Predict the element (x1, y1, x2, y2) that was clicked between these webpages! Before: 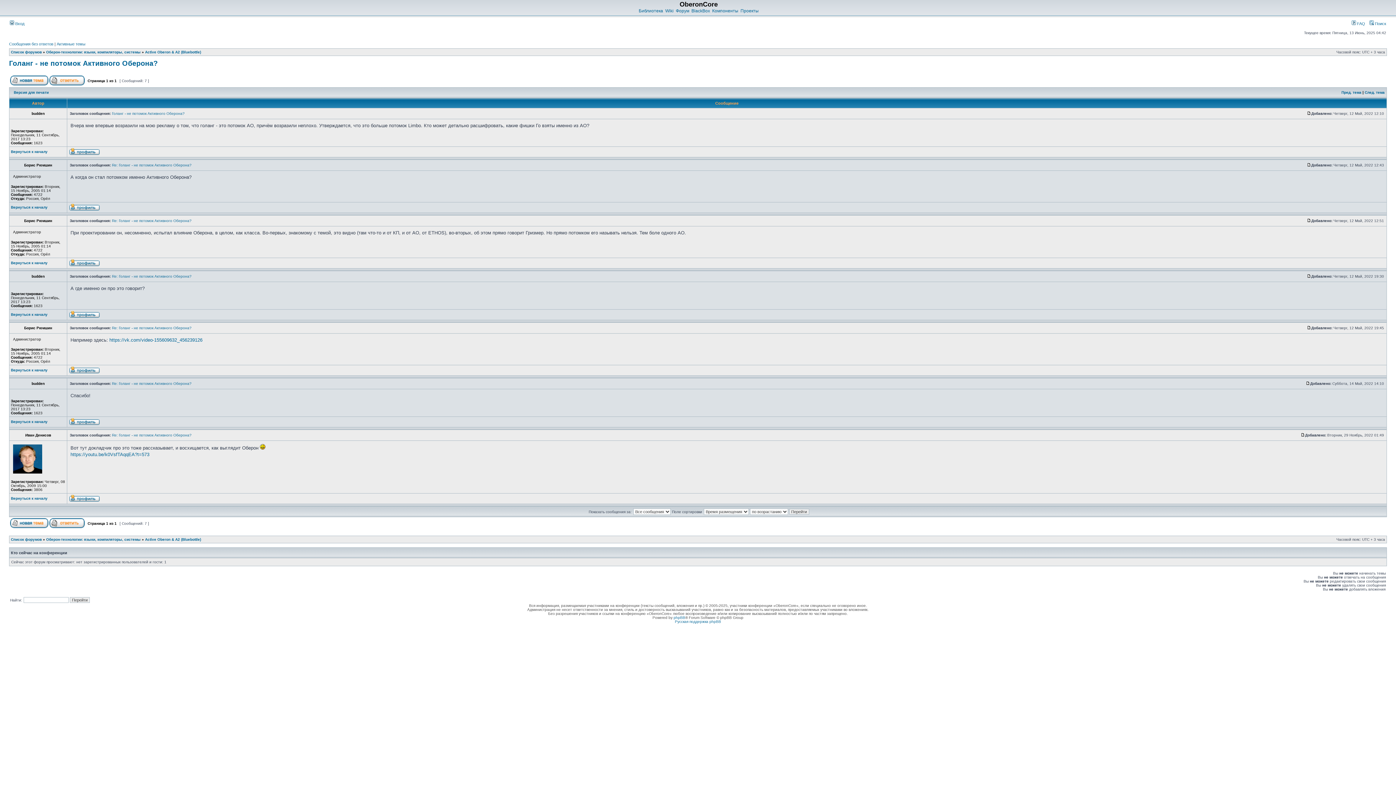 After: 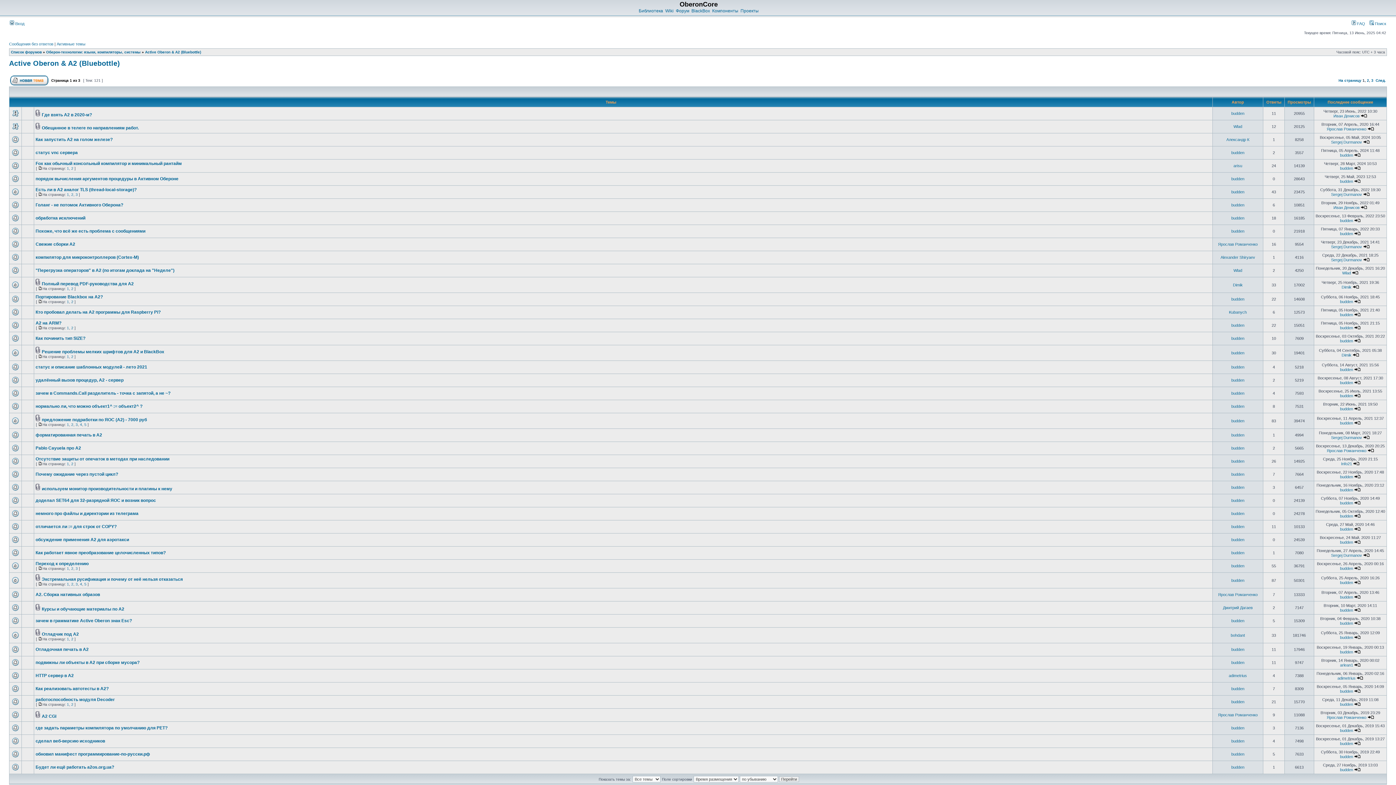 Action: bbox: (145, 537, 201, 541) label: Active Oberon & A2 (Bluebottle)